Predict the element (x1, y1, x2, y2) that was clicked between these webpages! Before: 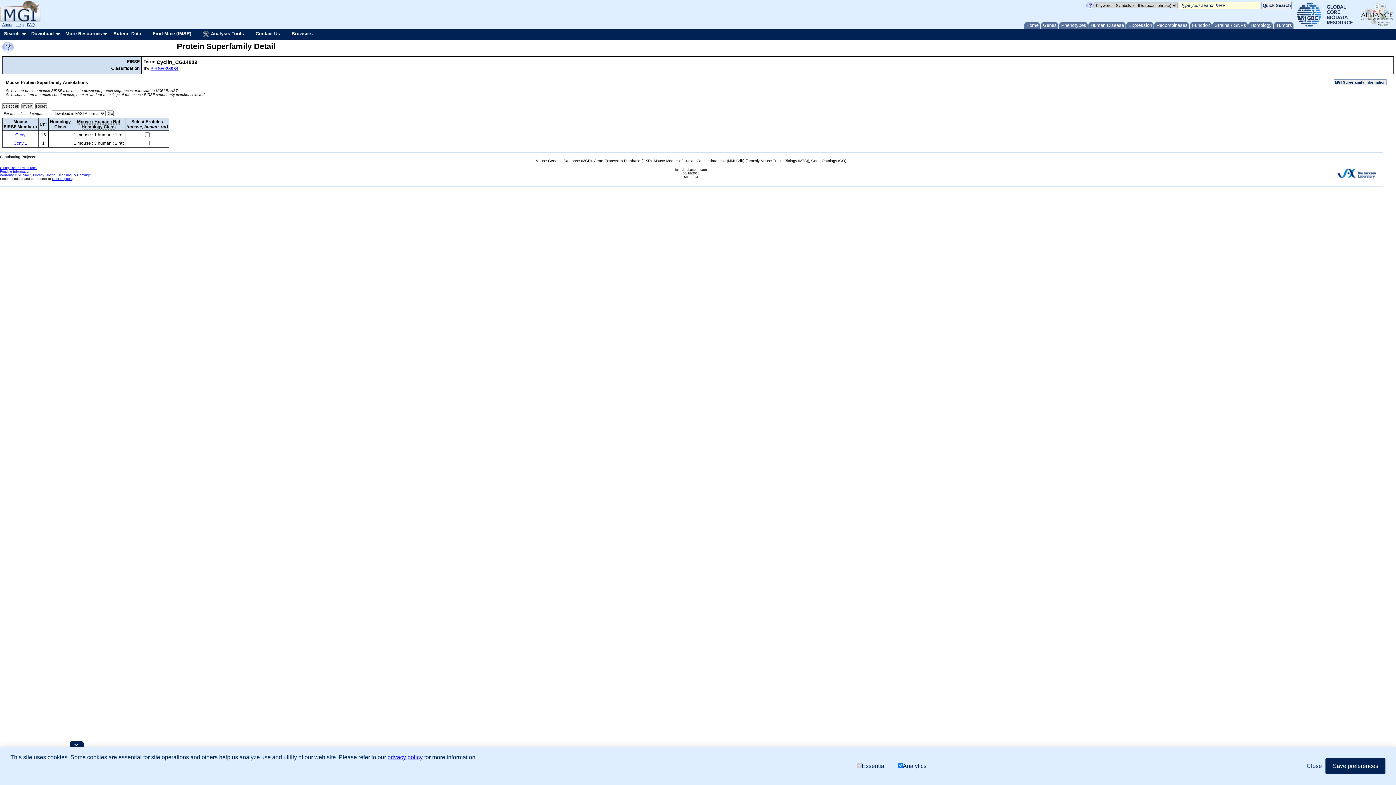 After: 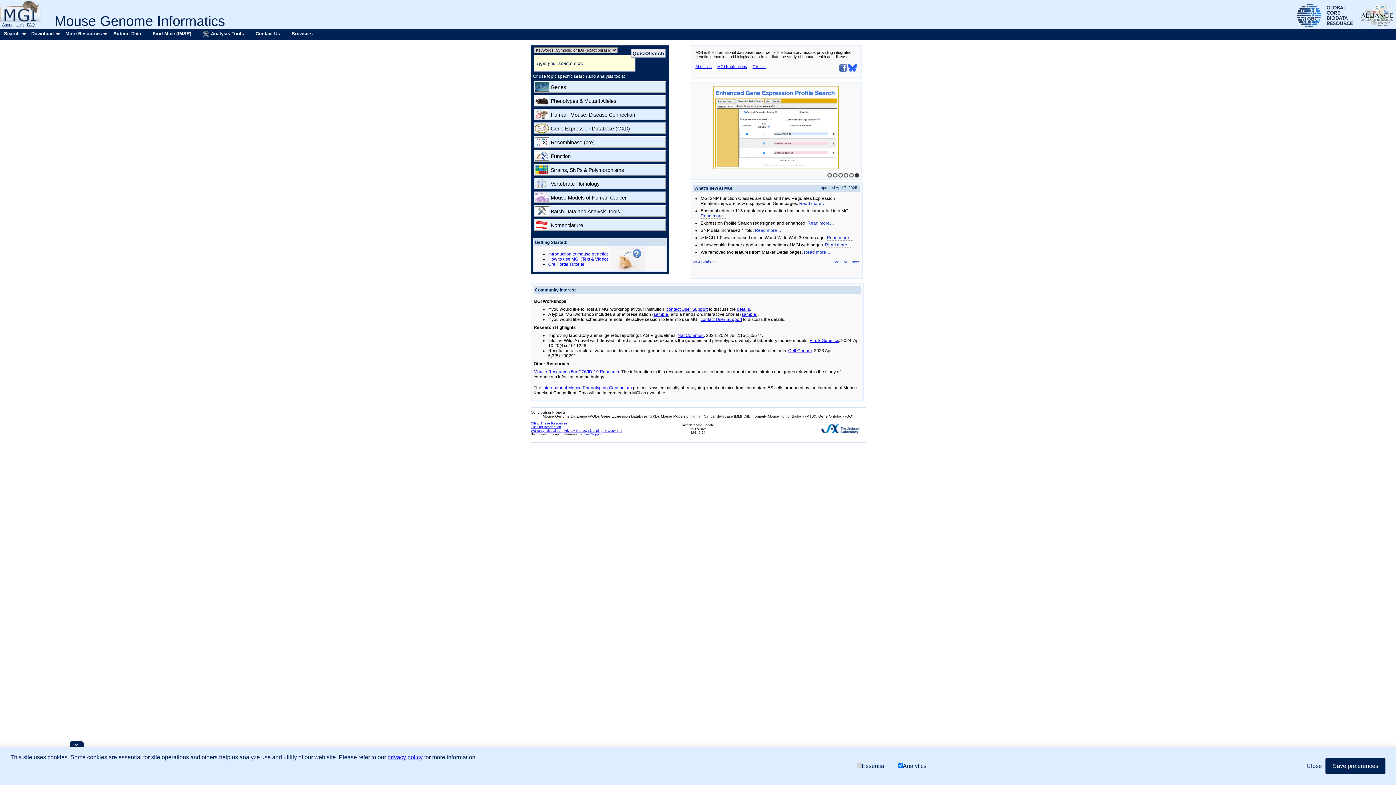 Action: bbox: (1024, 21, 1040, 29) label: Home